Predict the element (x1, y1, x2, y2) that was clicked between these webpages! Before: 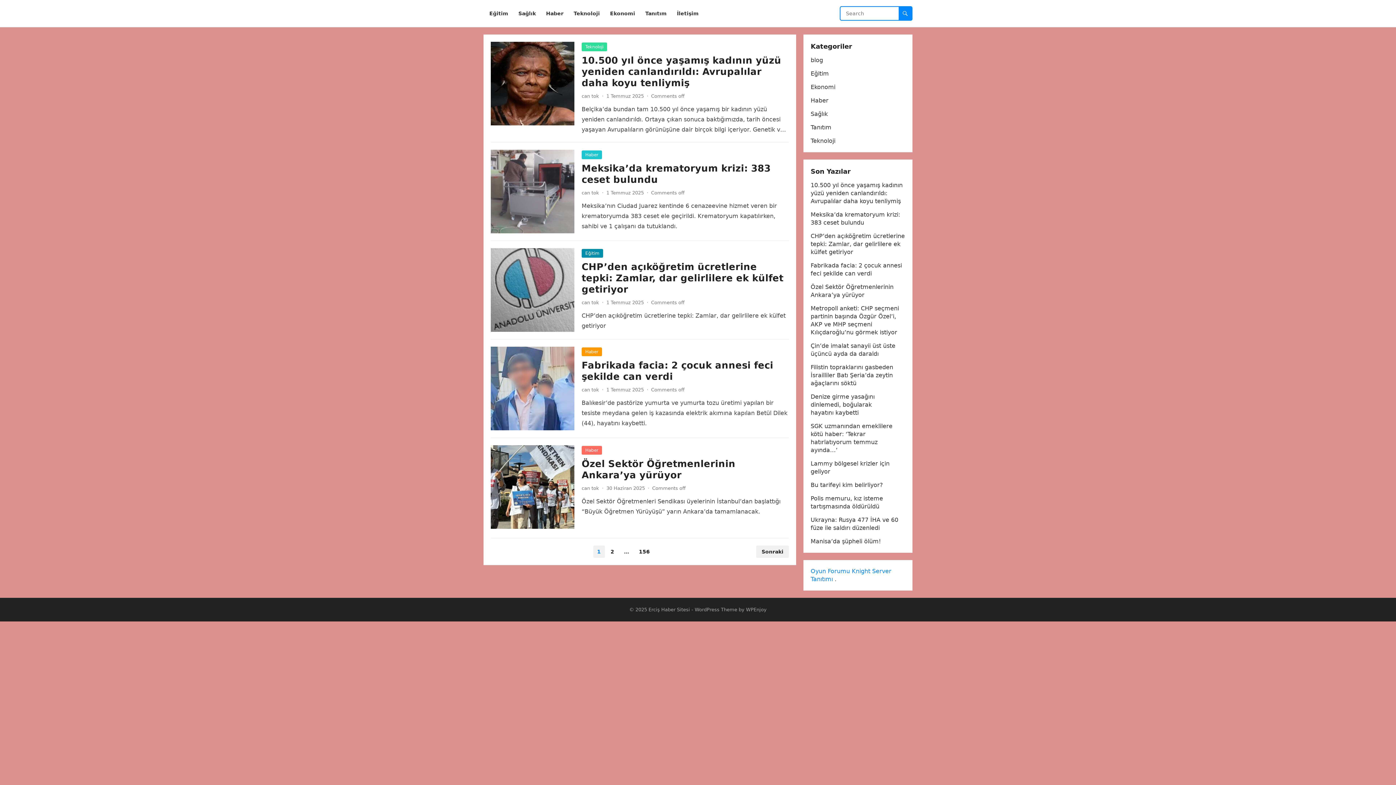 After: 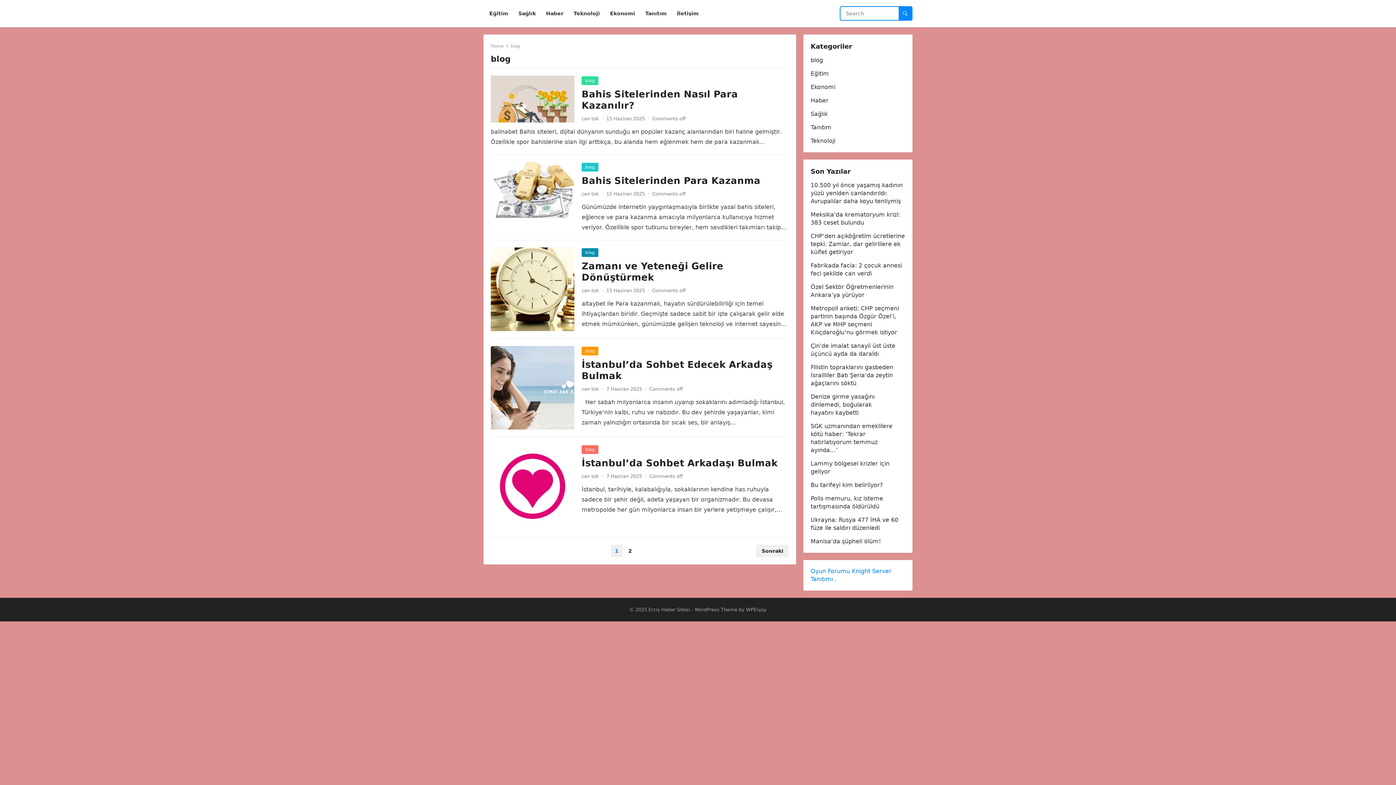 Action: label: blog bbox: (810, 56, 823, 63)